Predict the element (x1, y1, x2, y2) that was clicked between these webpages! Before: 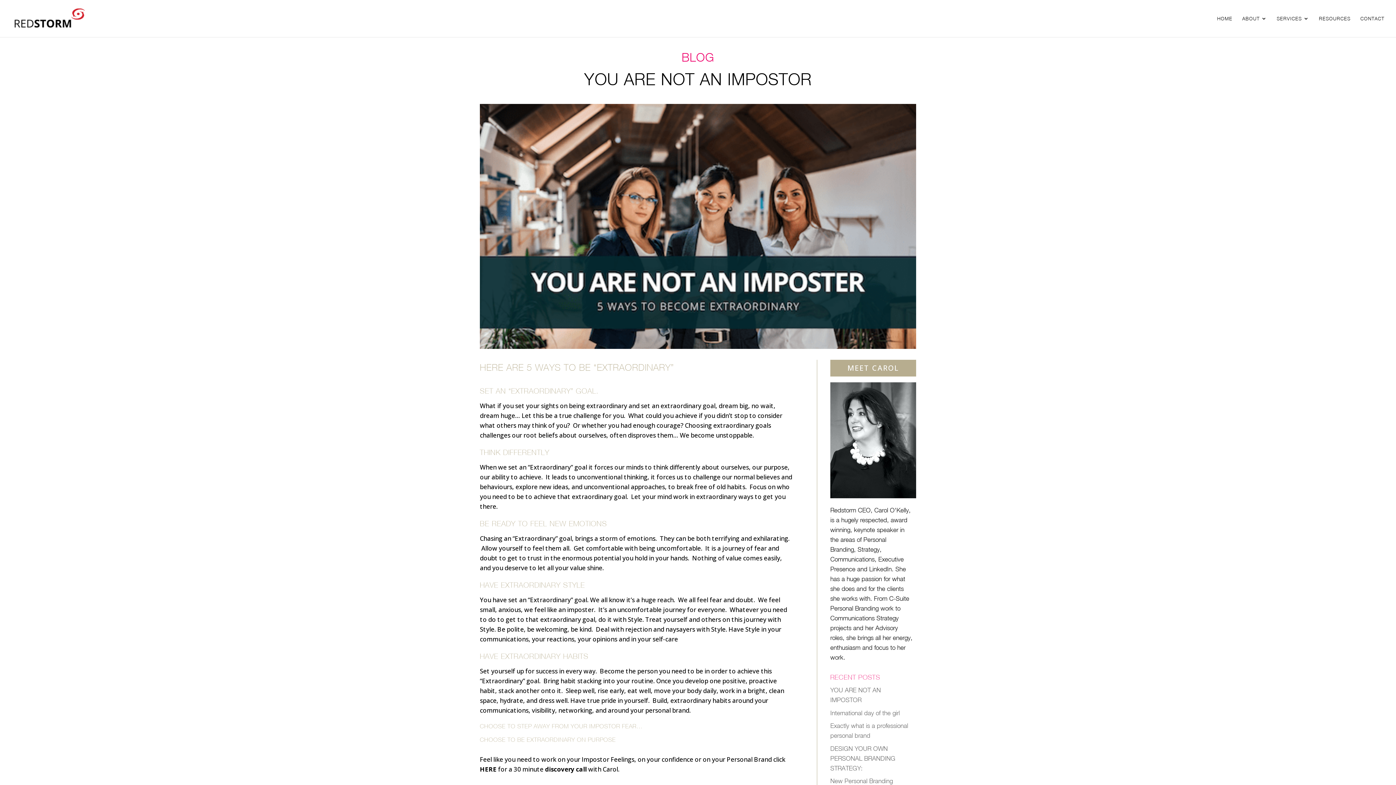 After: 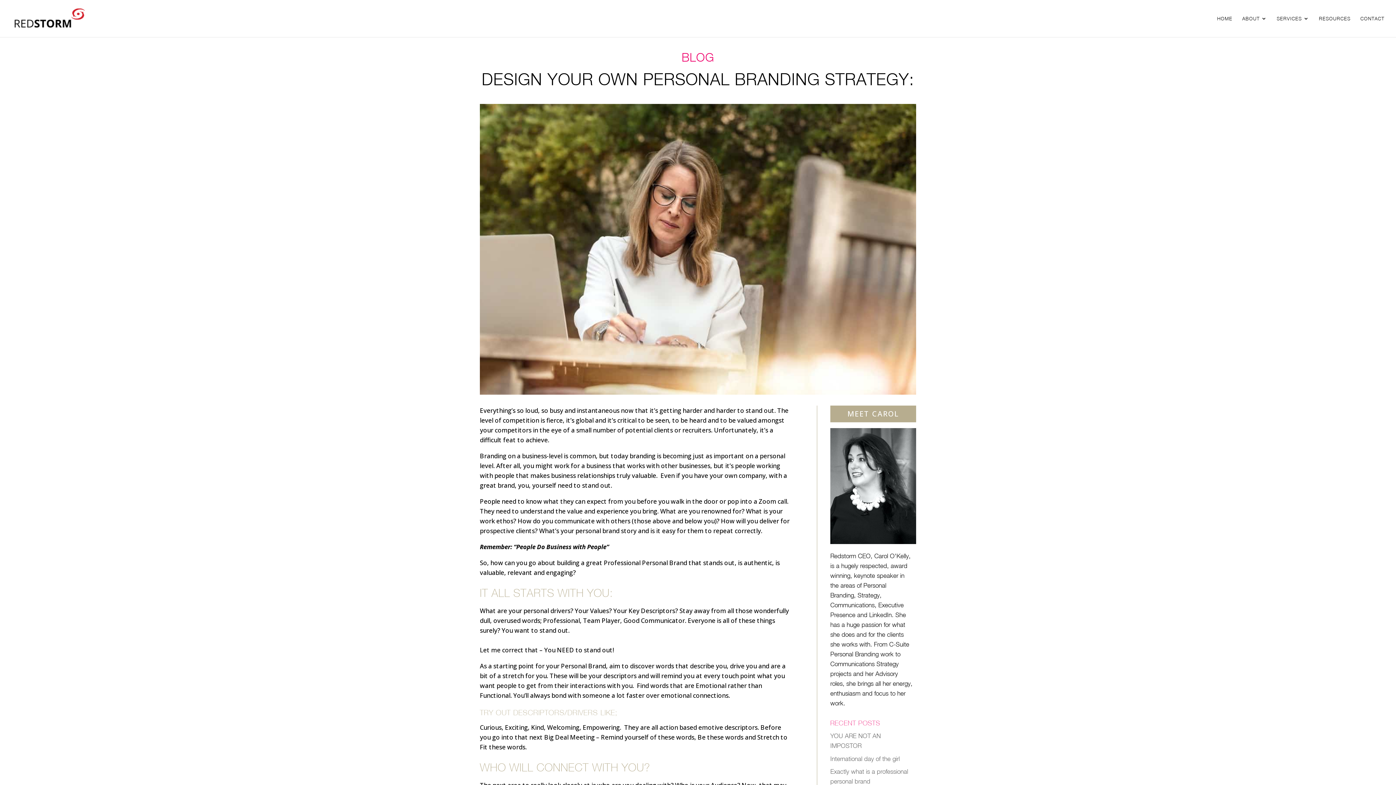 Action: bbox: (830, 745, 895, 772) label: DESIGN YOUR OWN PERSONAL BRANDING STRATEGY: